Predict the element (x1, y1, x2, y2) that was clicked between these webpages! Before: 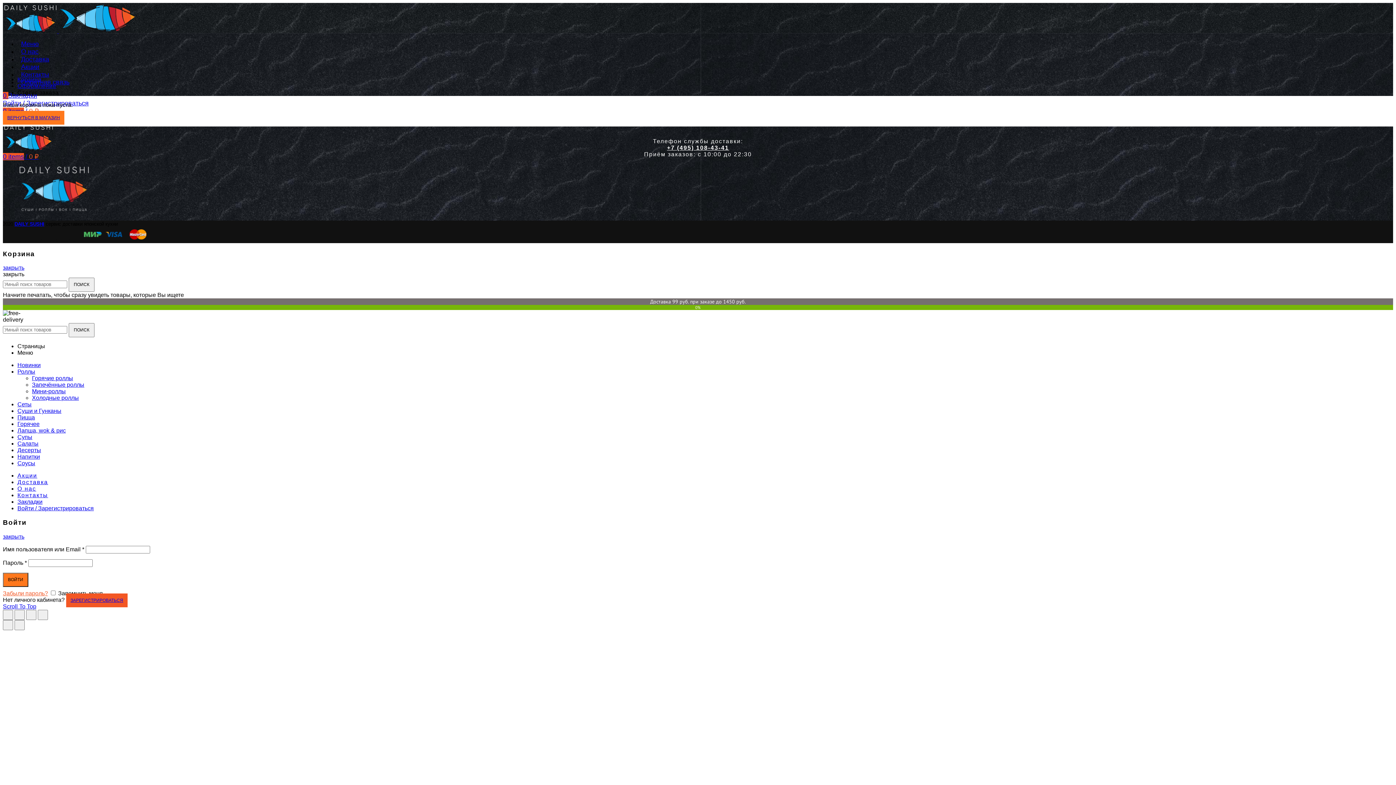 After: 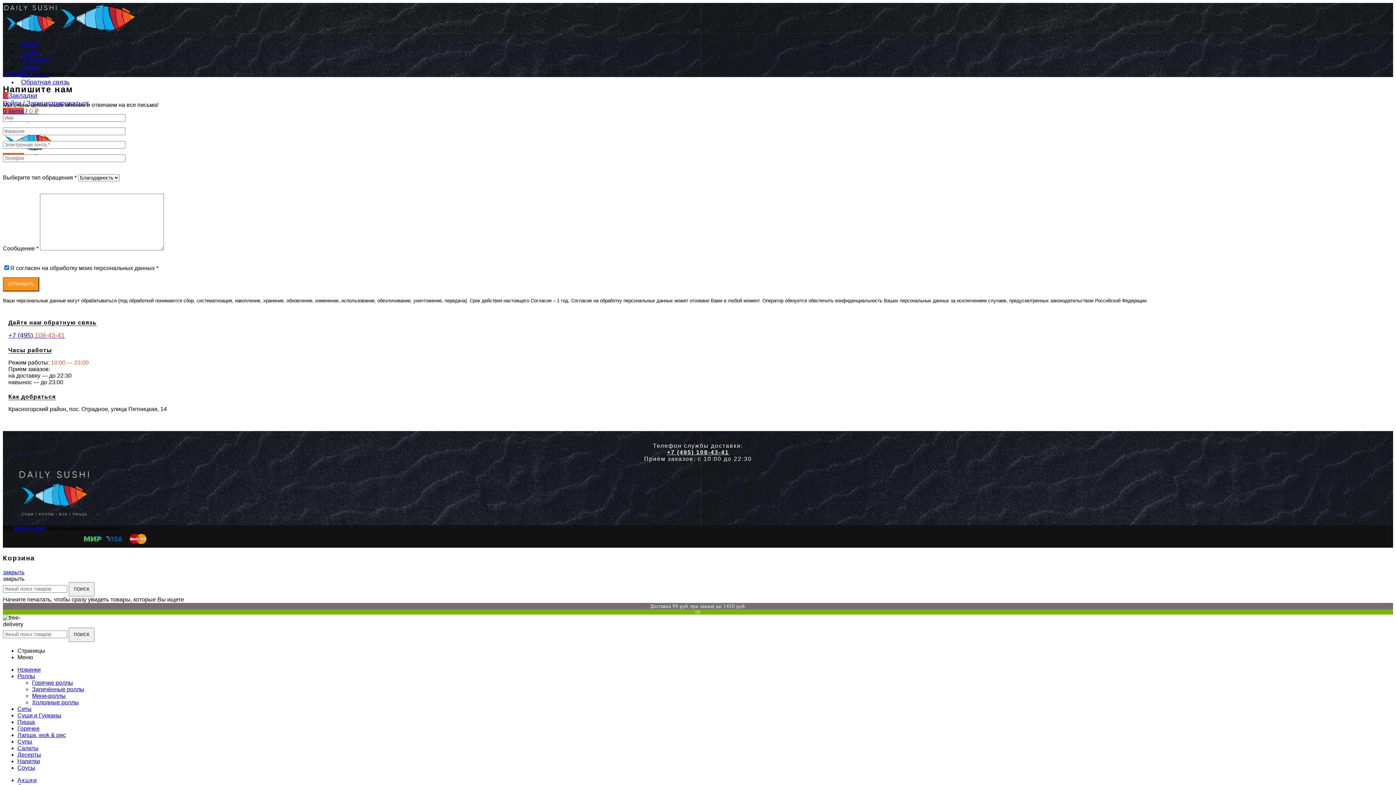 Action: label: Обратная связь bbox: (17, 78, 73, 85)